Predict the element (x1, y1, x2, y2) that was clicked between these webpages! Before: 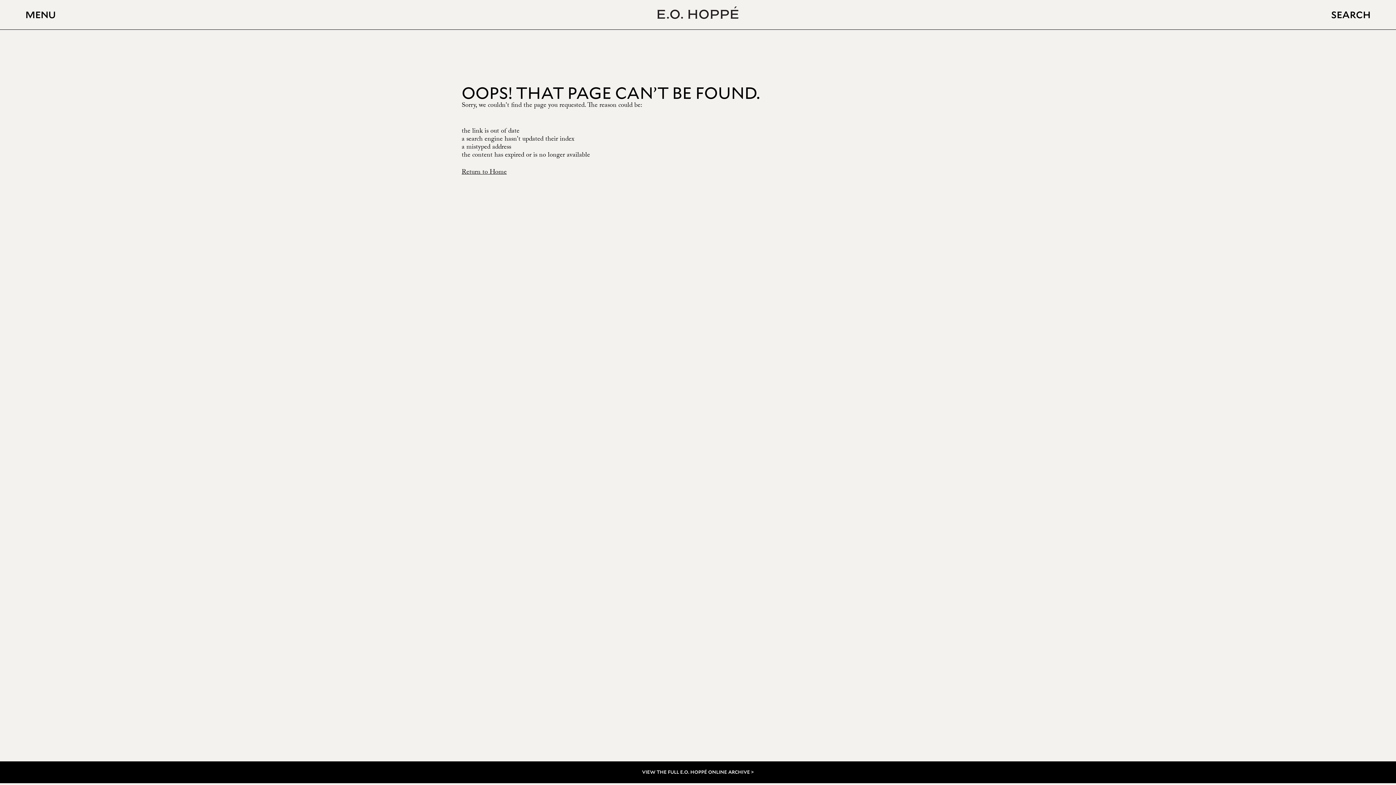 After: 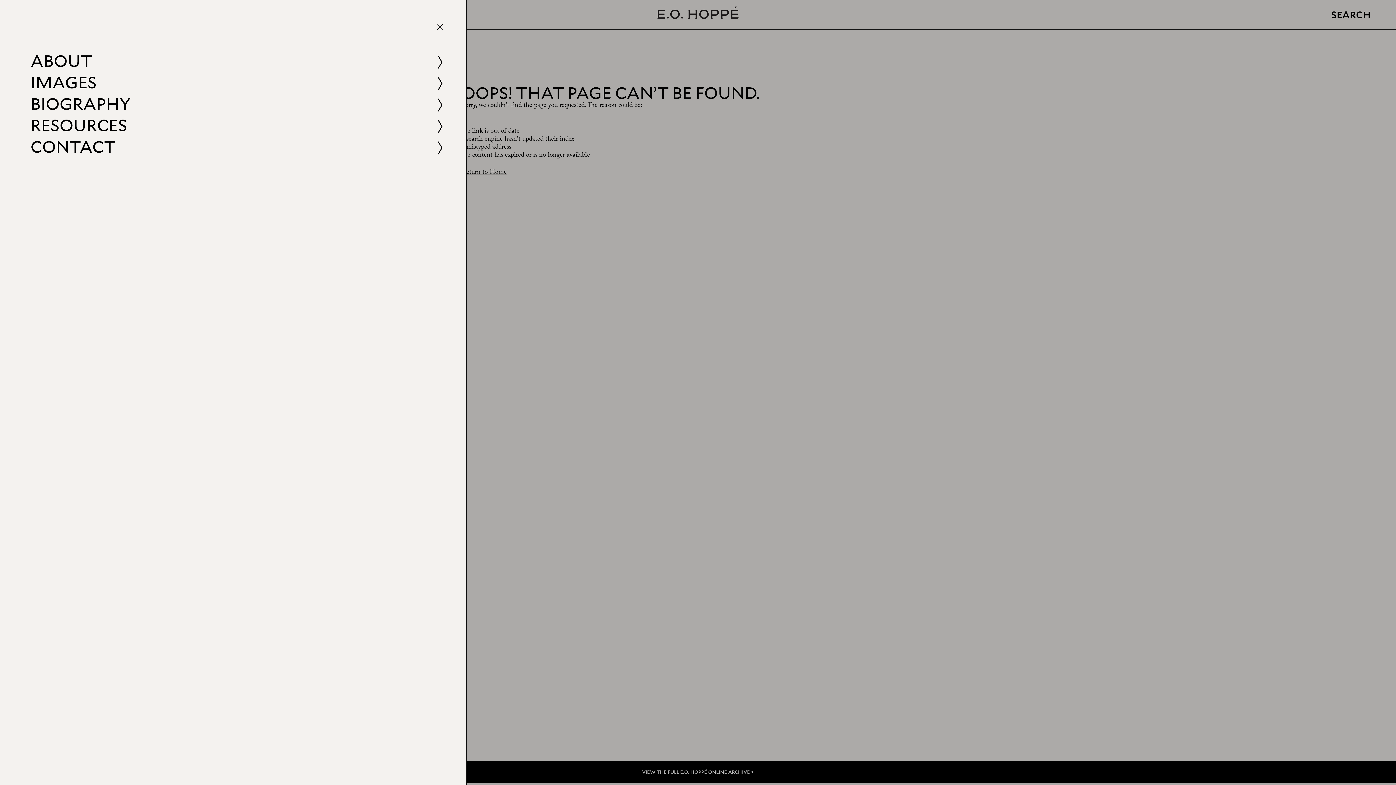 Action: label: MENU bbox: (25, 0, 56, 29)